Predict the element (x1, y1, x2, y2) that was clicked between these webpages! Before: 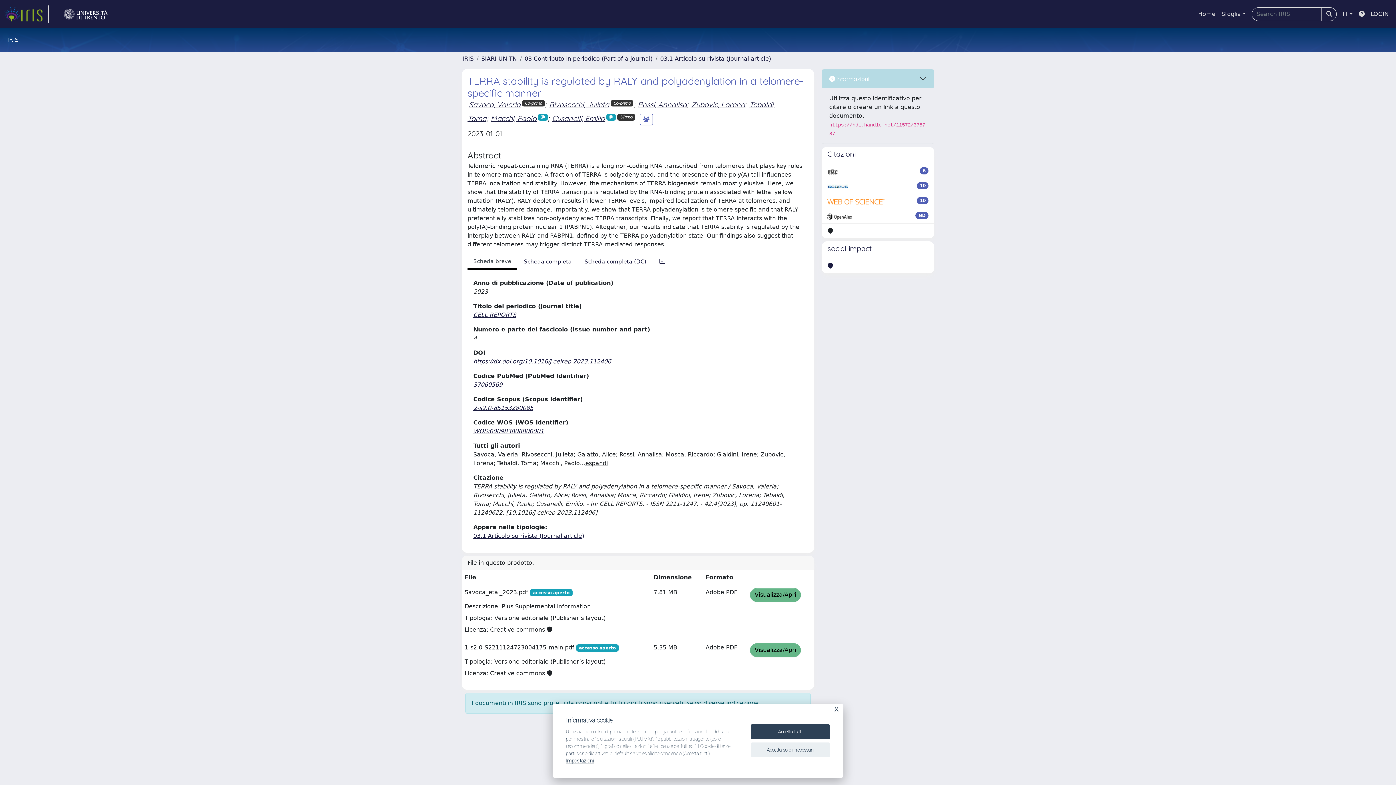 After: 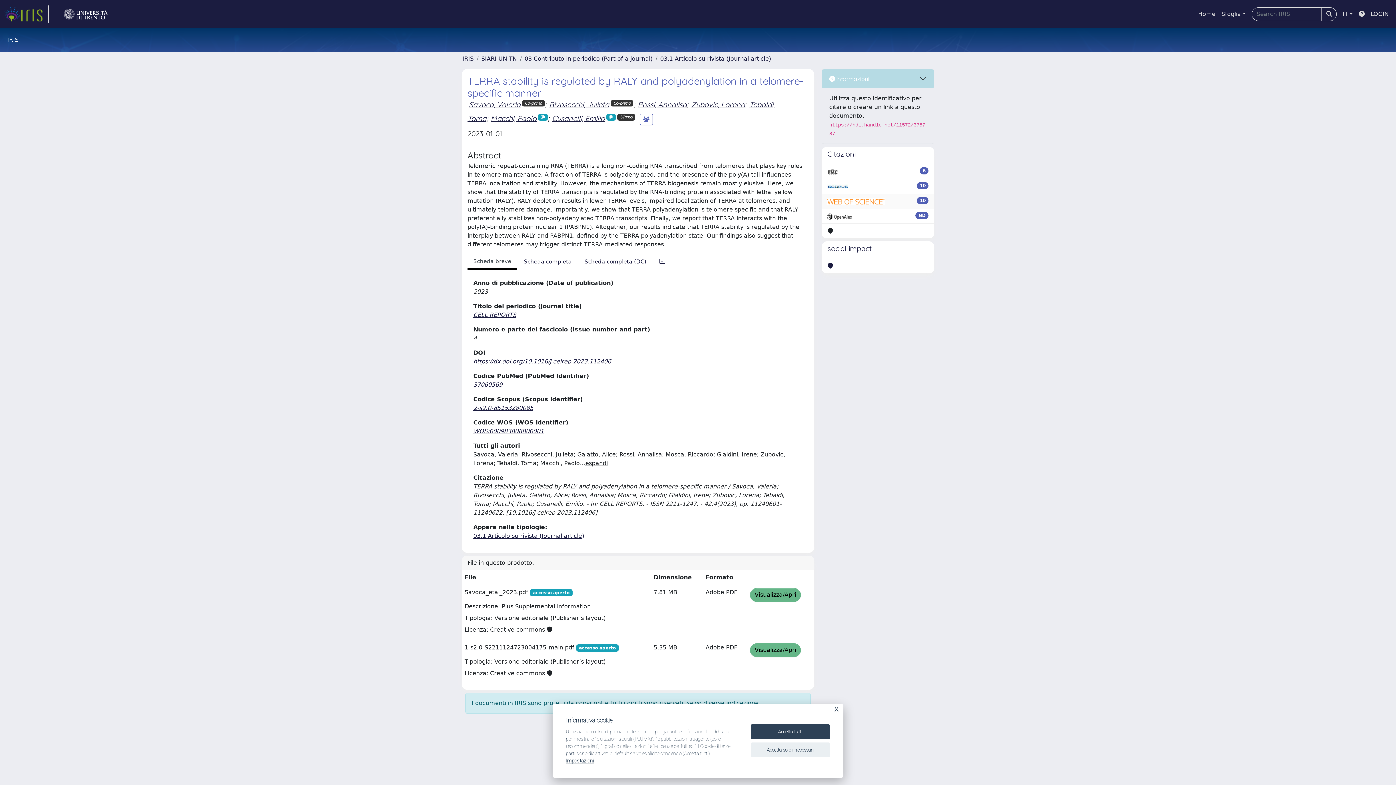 Action: bbox: (827, 197, 885, 205)